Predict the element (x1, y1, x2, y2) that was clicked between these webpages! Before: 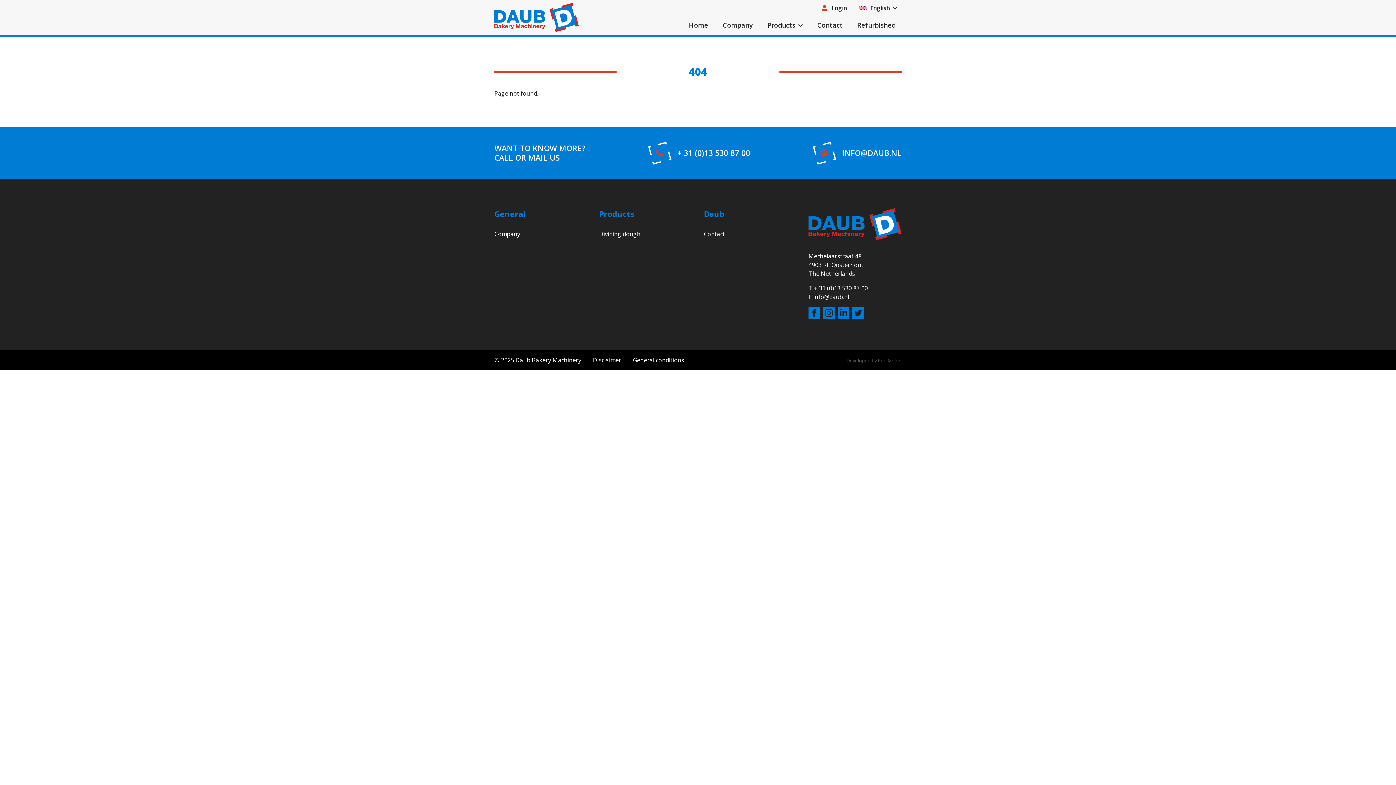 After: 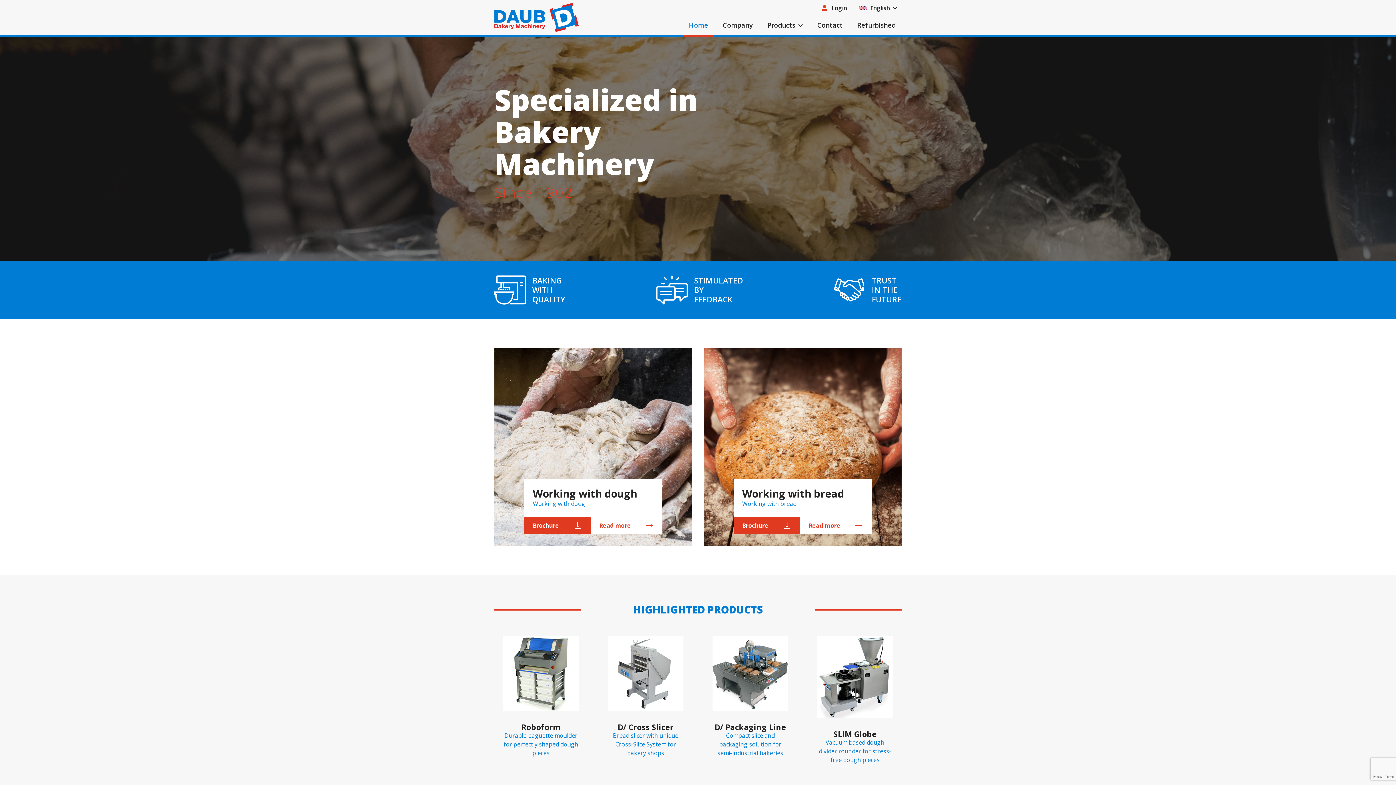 Action: bbox: (808, 208, 901, 240)